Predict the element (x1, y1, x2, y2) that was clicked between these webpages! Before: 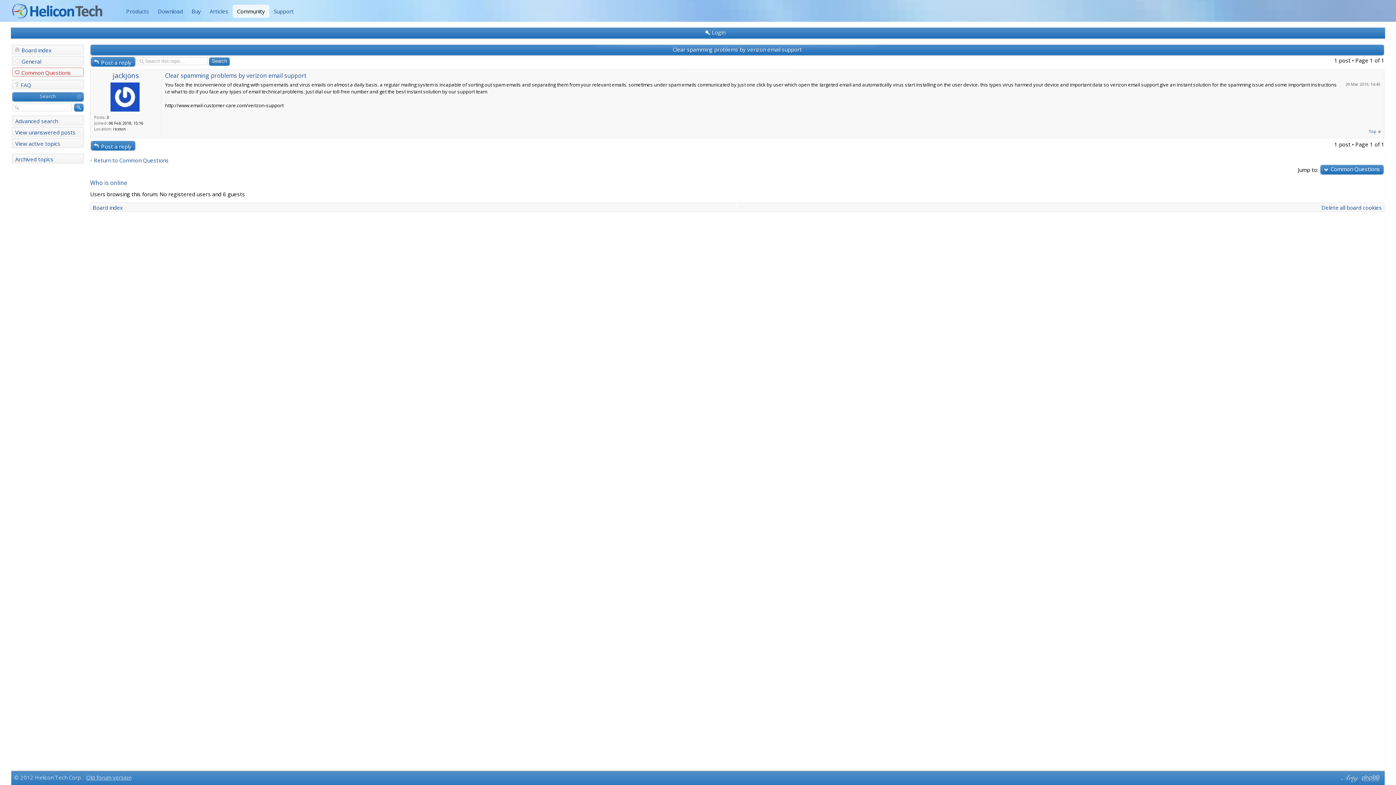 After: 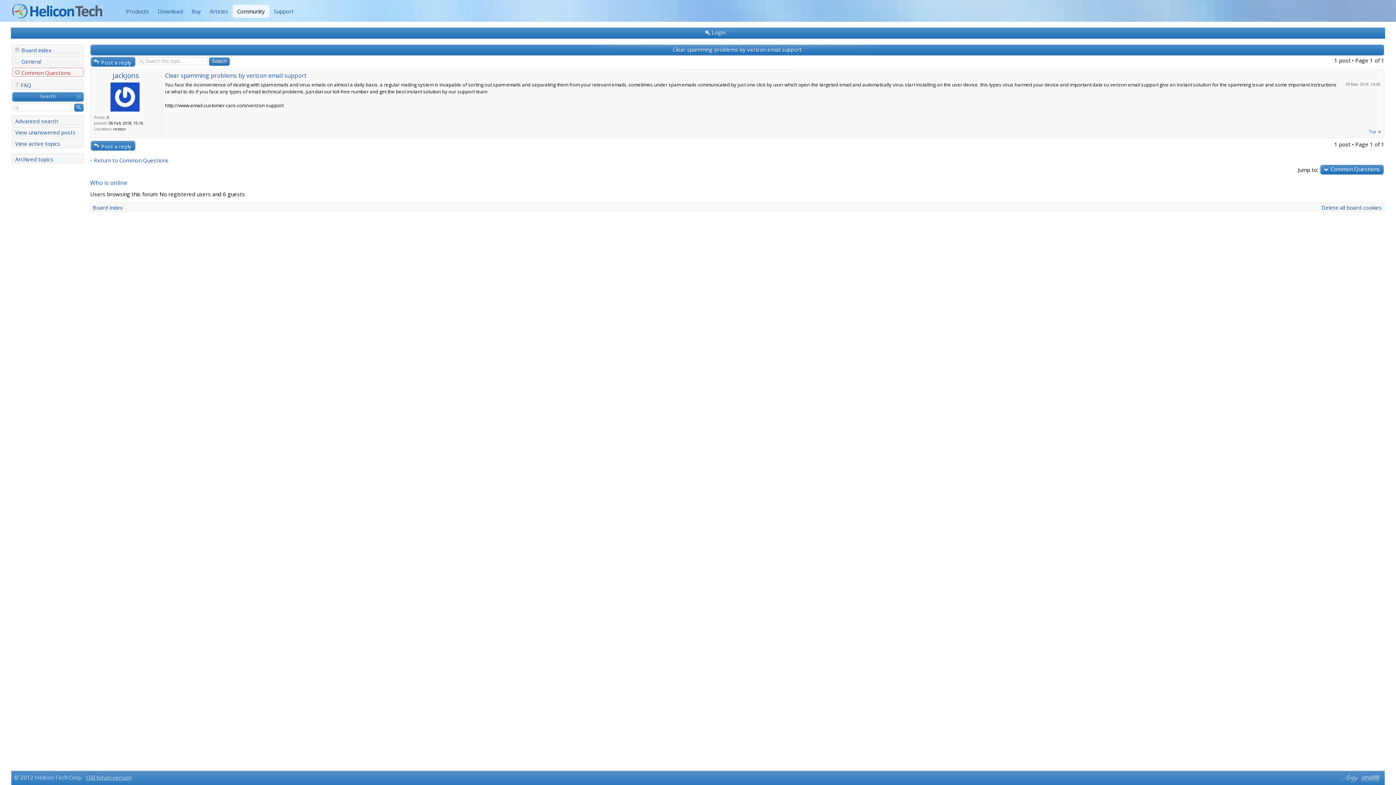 Action: label: Clear spamming problems by verizon email support bbox: (672, 45, 802, 53)